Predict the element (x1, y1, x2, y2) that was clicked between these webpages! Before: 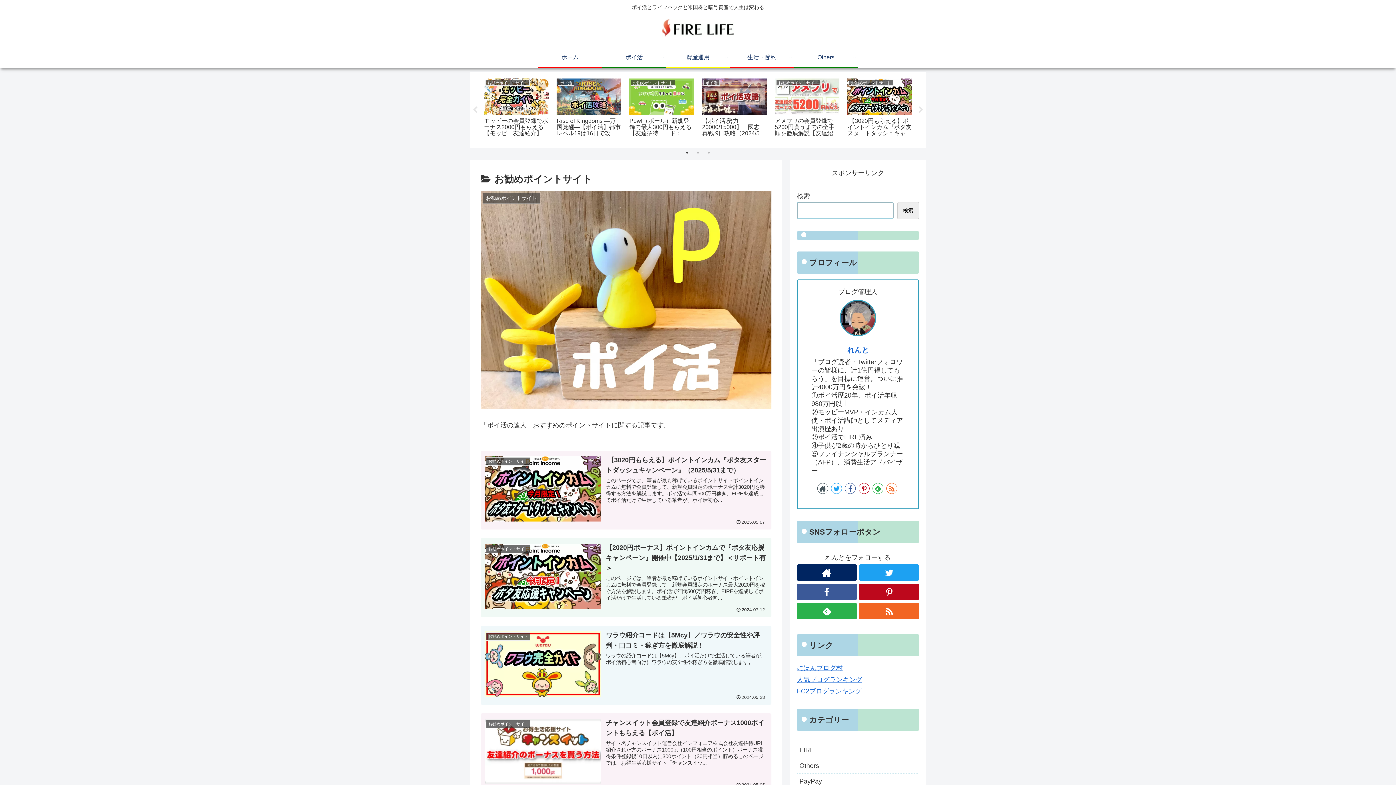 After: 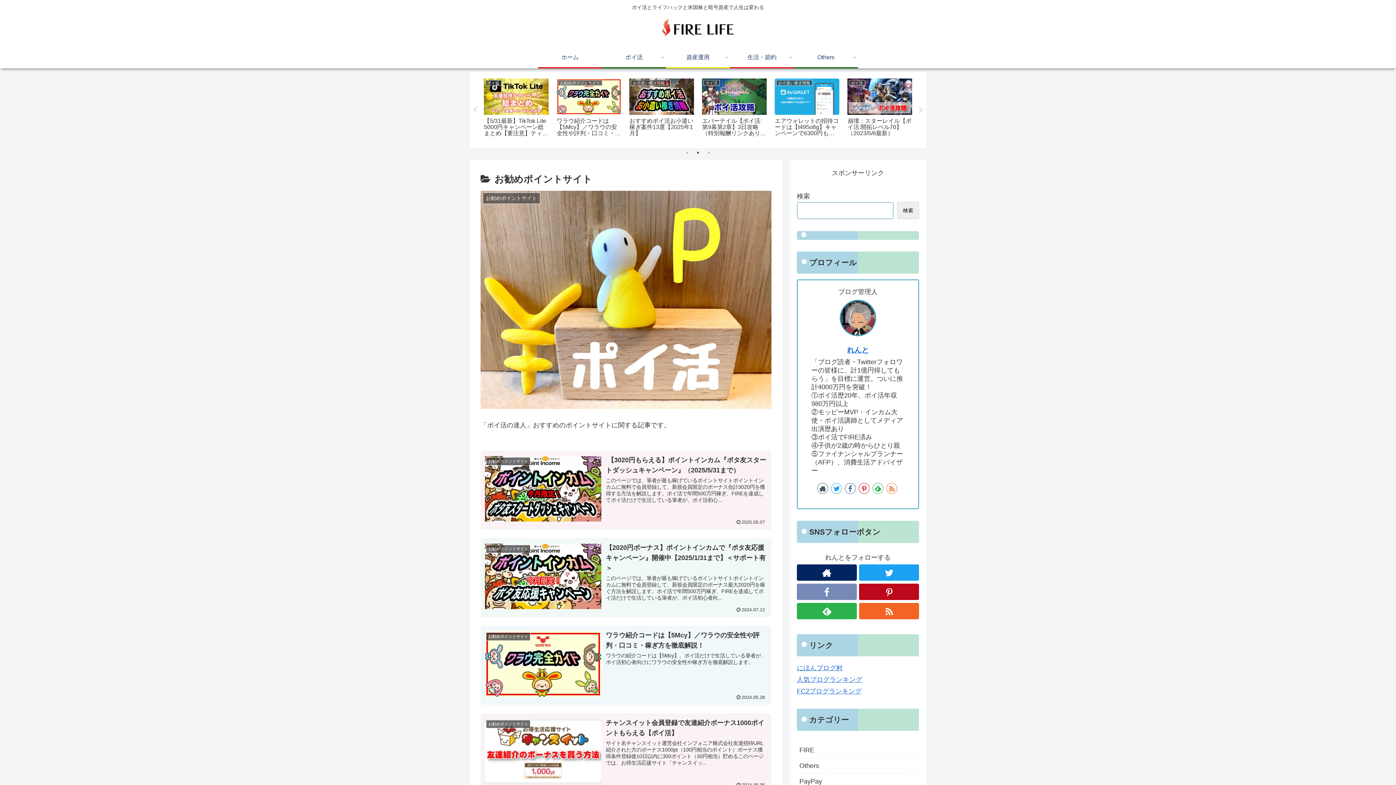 Action: bbox: (797, 675, 856, 691)